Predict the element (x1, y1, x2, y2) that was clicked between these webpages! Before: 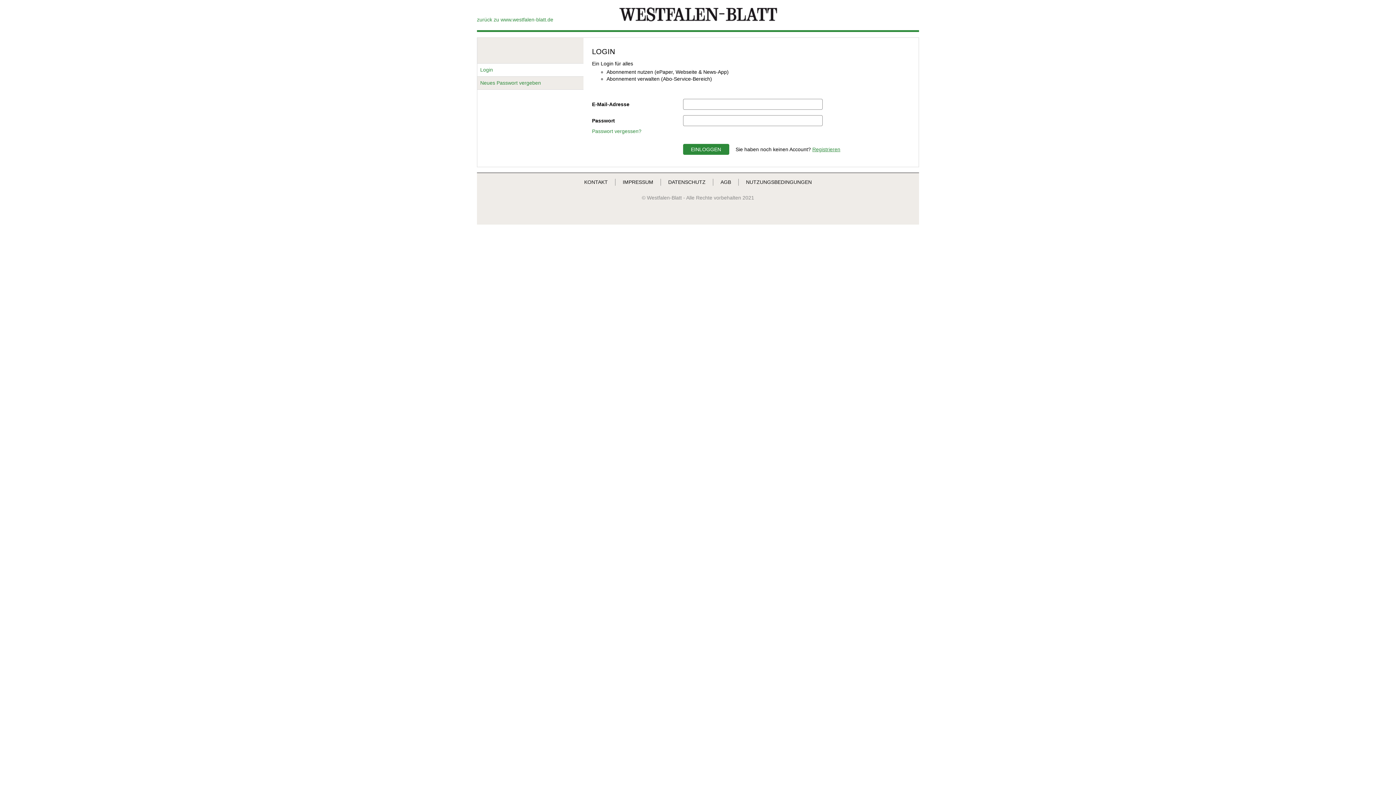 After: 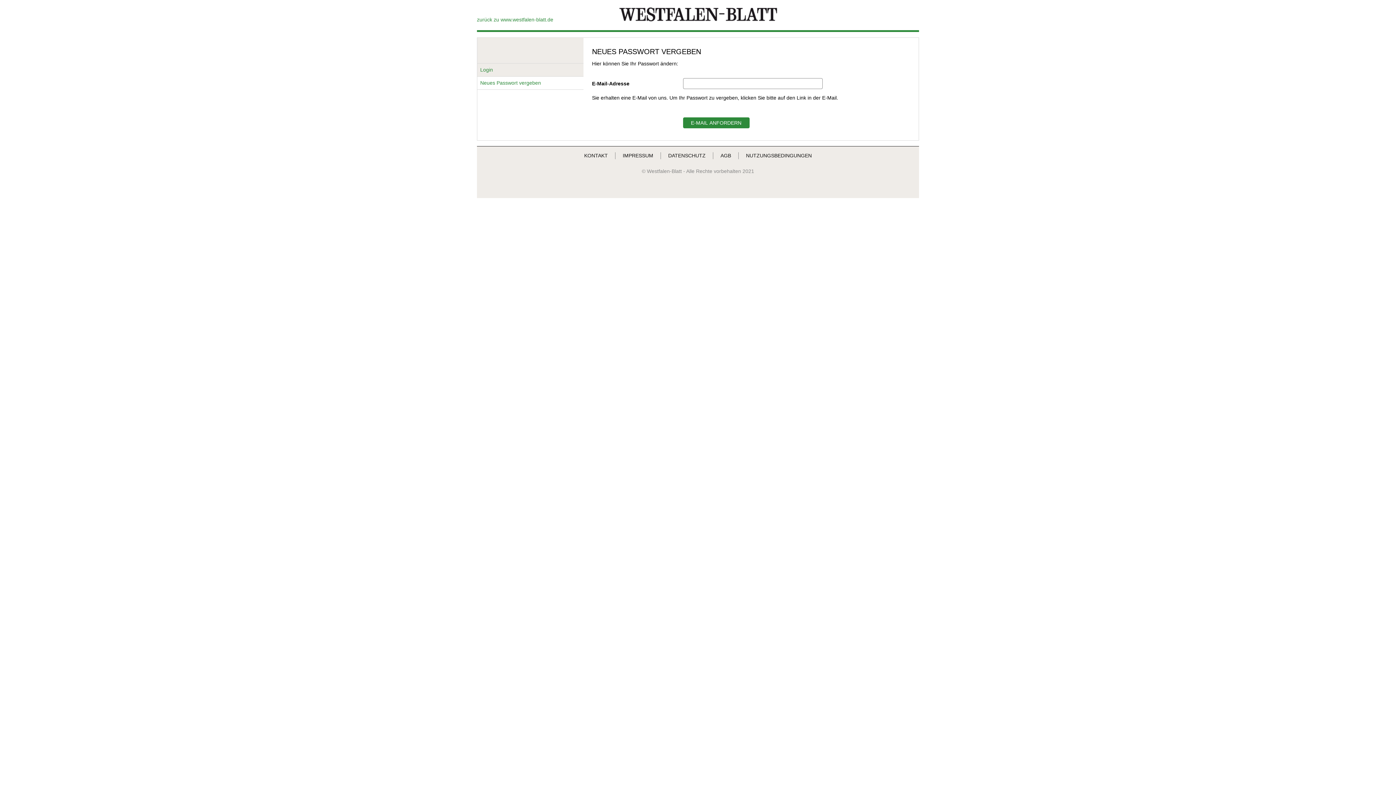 Action: label: Passwort vergessen? bbox: (592, 128, 683, 134)